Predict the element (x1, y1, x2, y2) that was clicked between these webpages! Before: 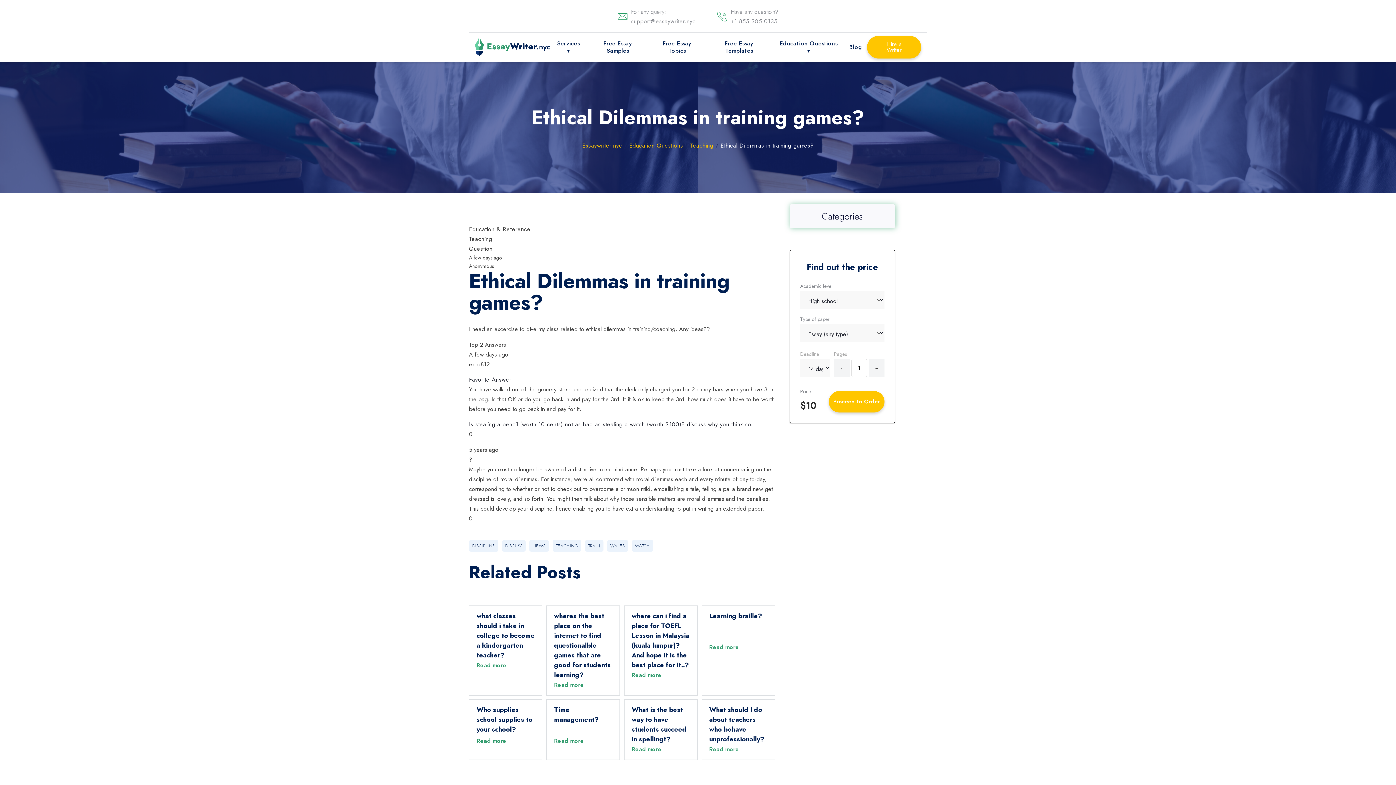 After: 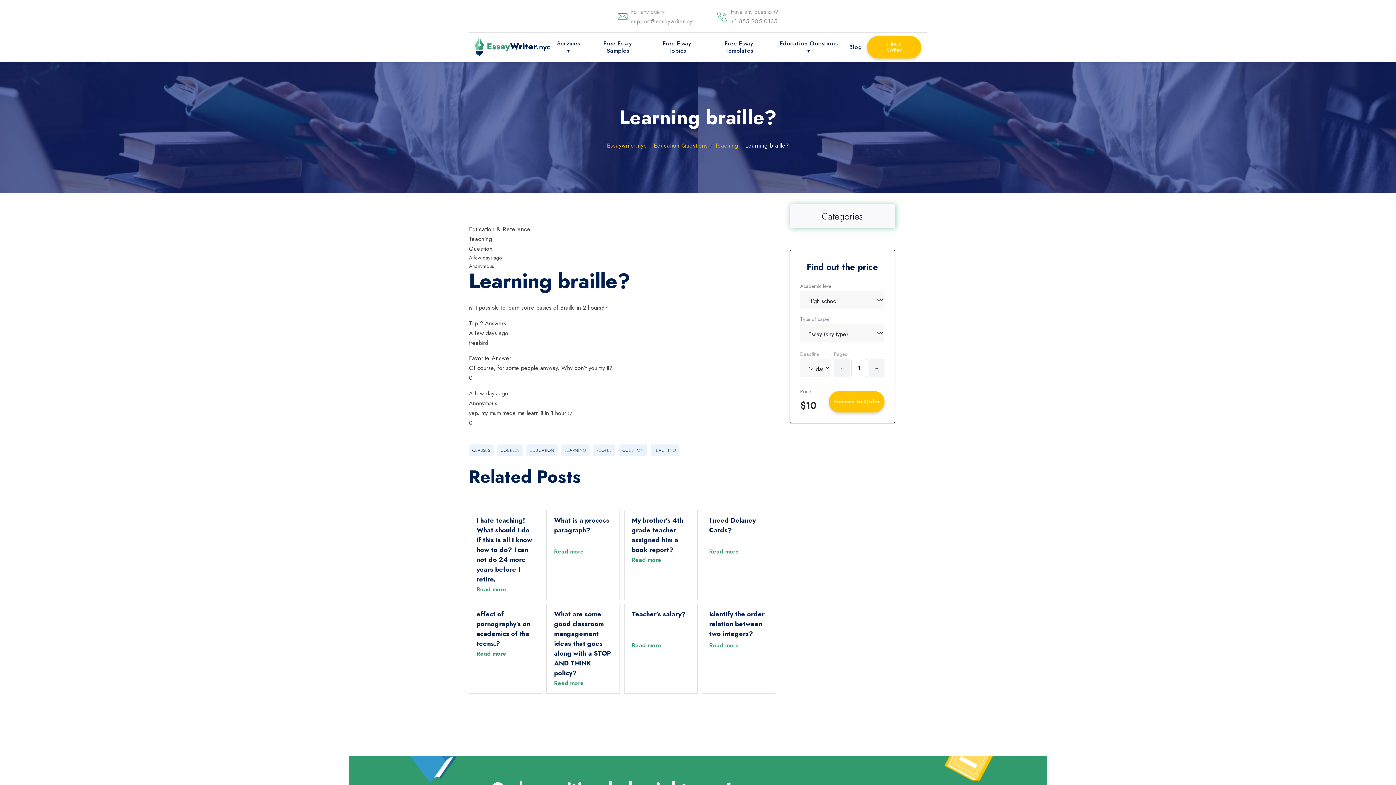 Action: bbox: (709, 643, 739, 651) label: Read more